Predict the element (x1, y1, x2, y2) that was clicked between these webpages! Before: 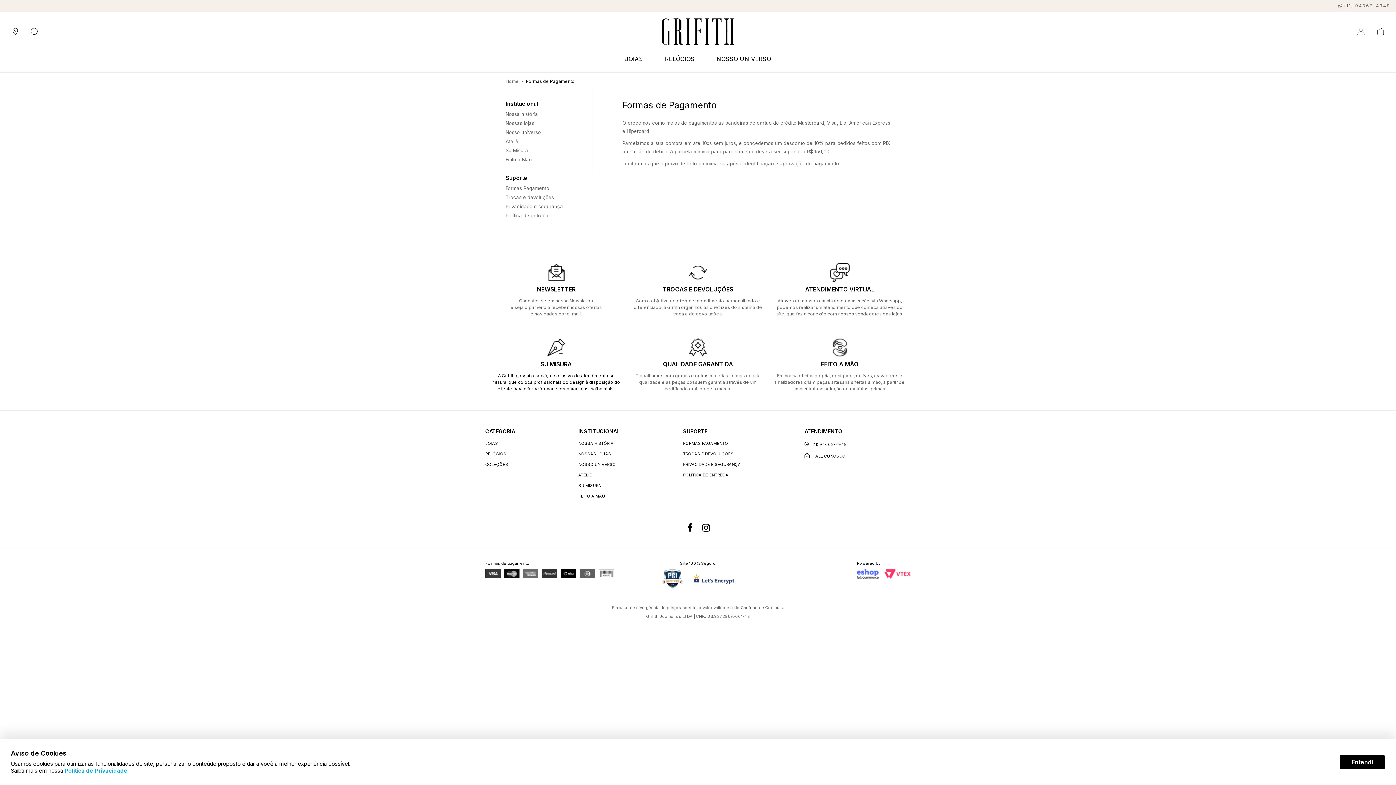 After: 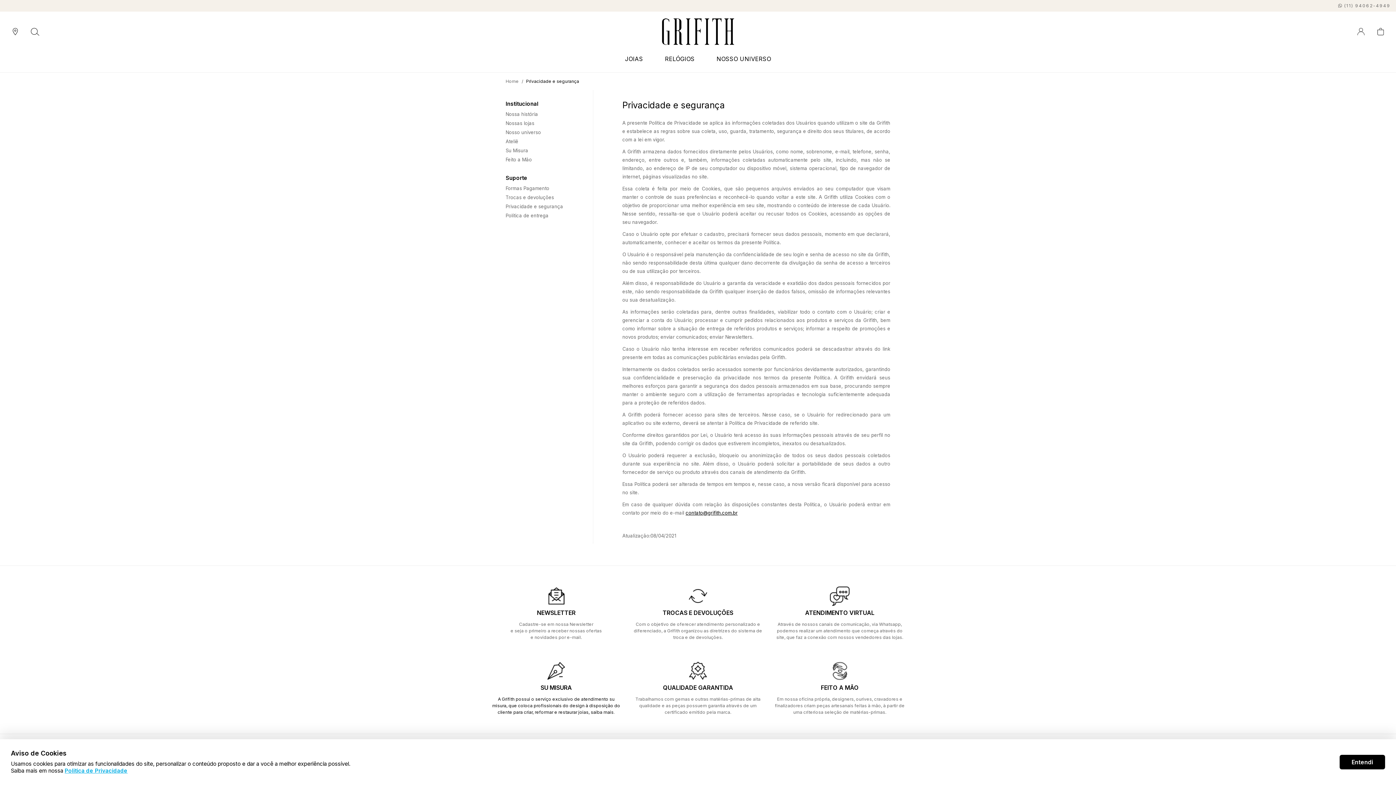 Action: label: Privacidade e segurança bbox: (505, 202, 563, 210)